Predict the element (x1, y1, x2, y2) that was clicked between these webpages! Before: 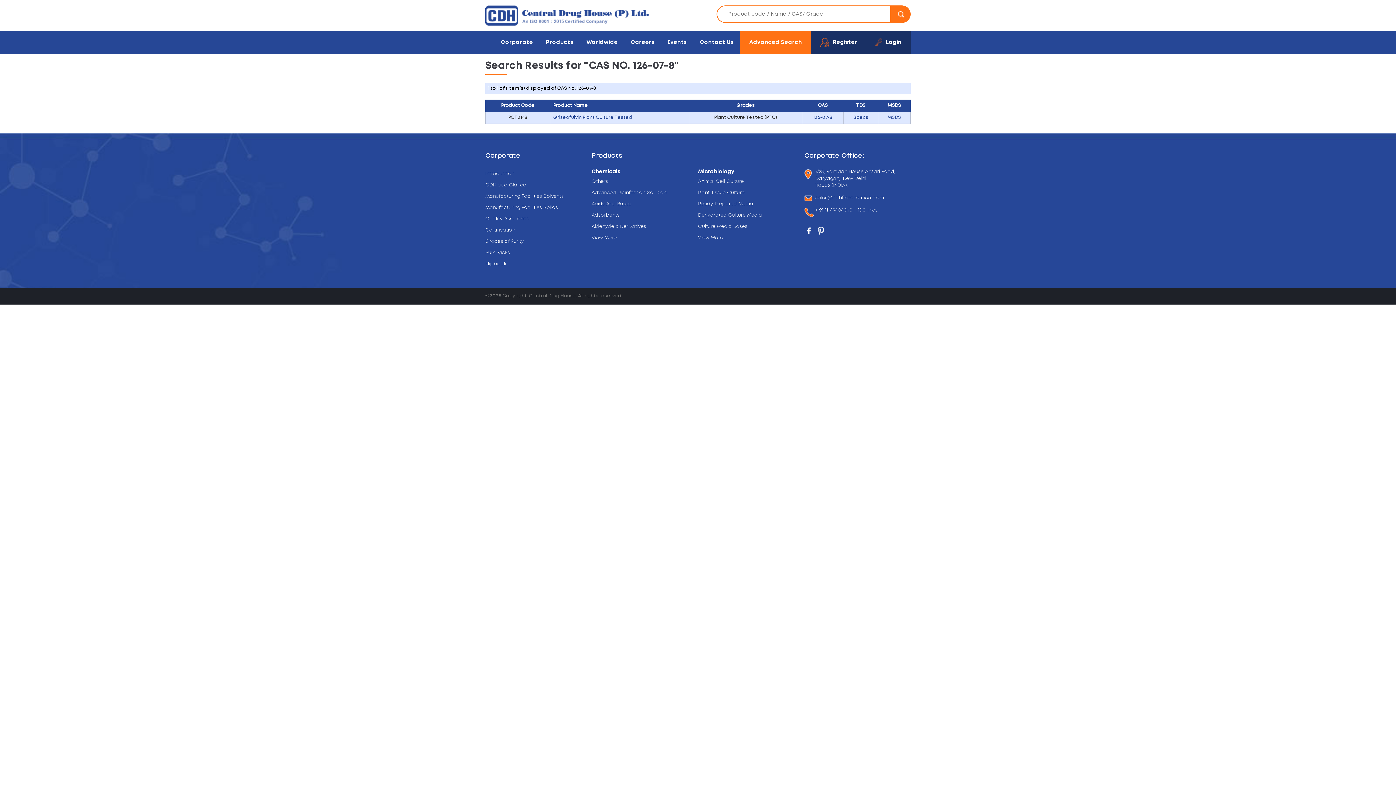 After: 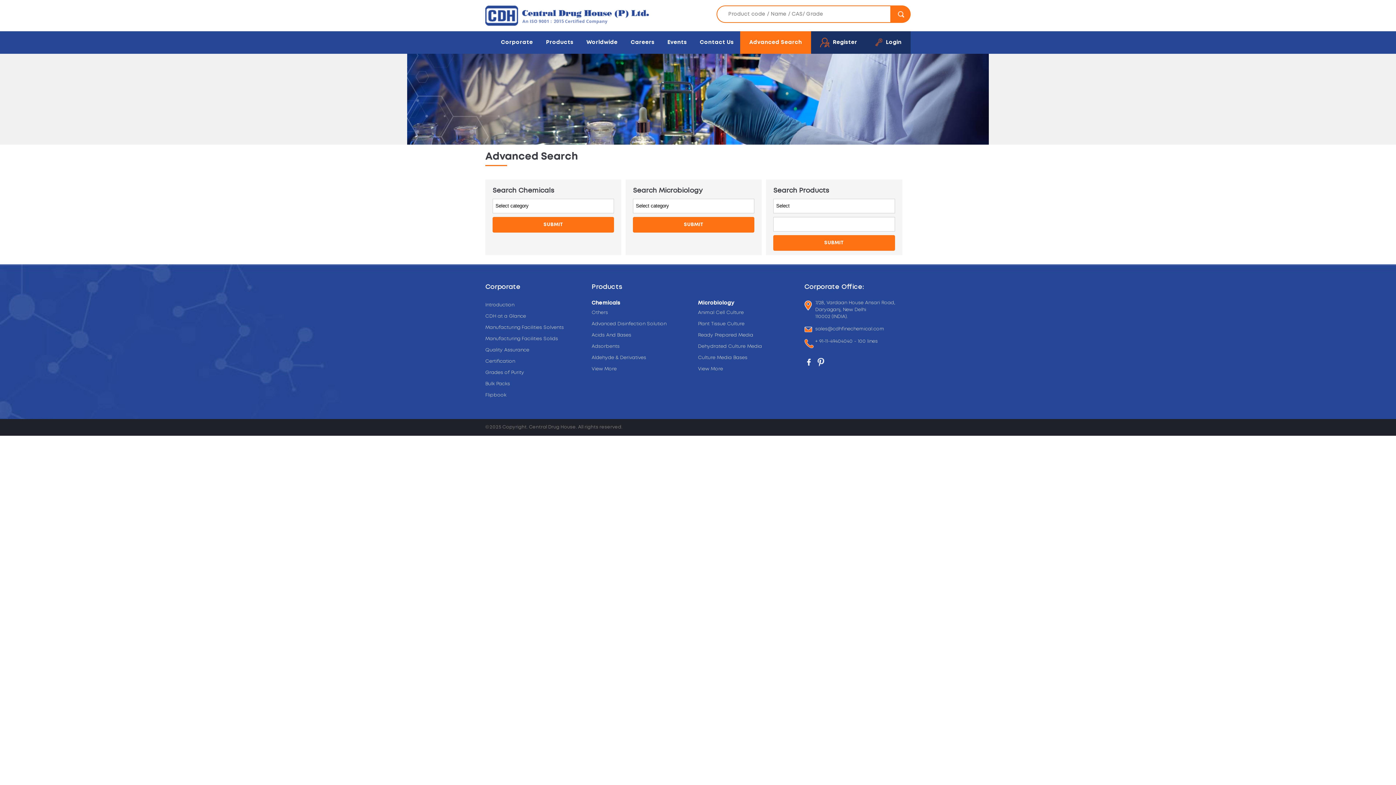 Action: label: Advanced Search bbox: (740, 31, 811, 53)